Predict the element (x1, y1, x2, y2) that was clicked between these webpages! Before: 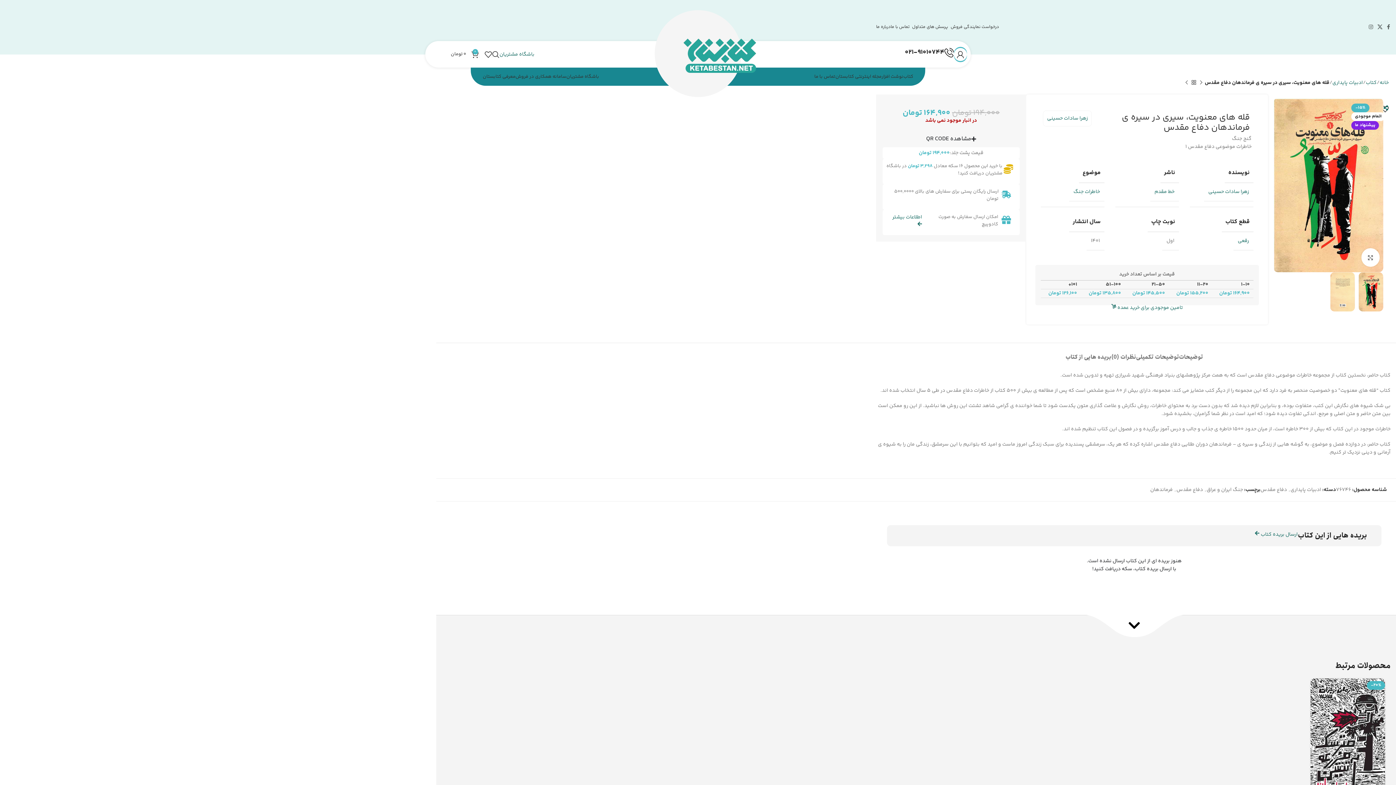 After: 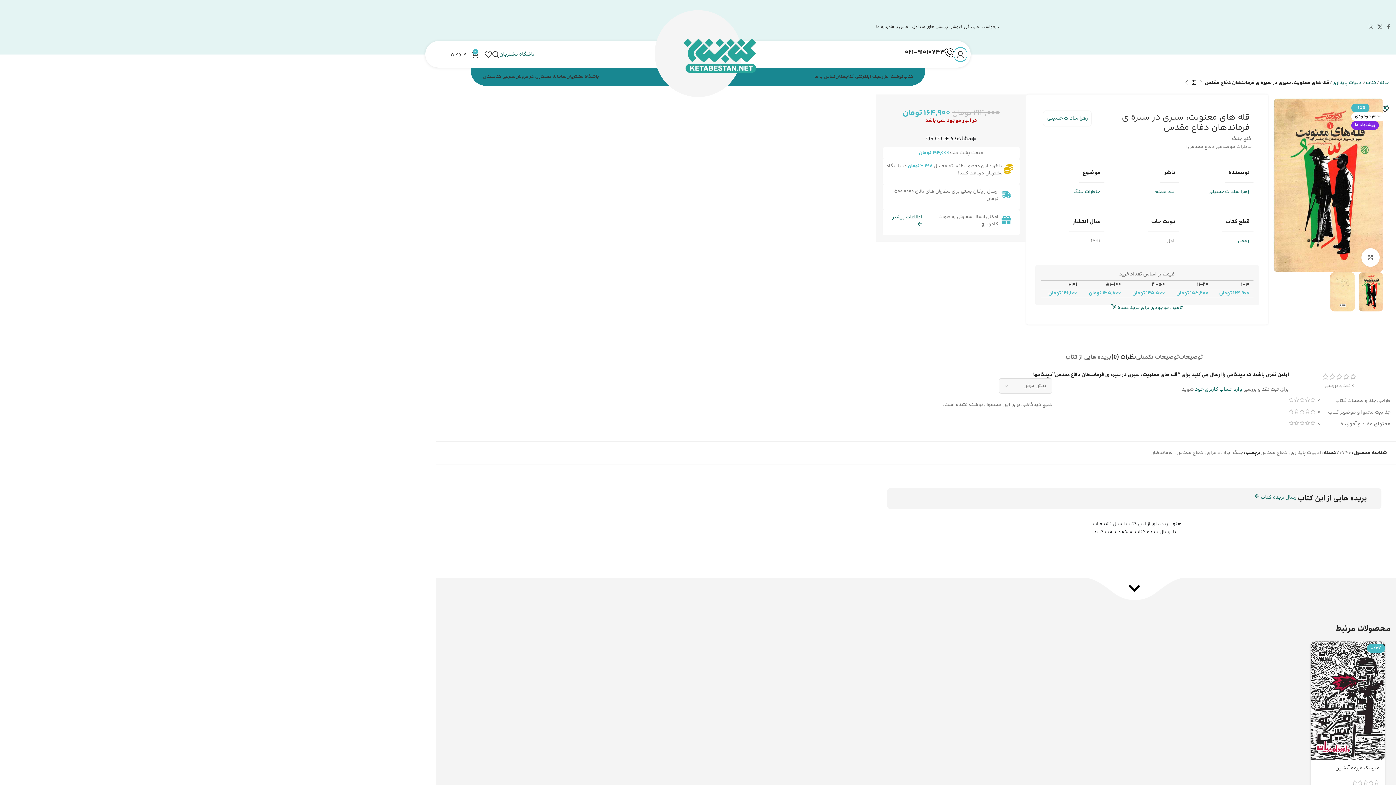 Action: label: نظرات (0) bbox: (1111, 342, 1136, 364)